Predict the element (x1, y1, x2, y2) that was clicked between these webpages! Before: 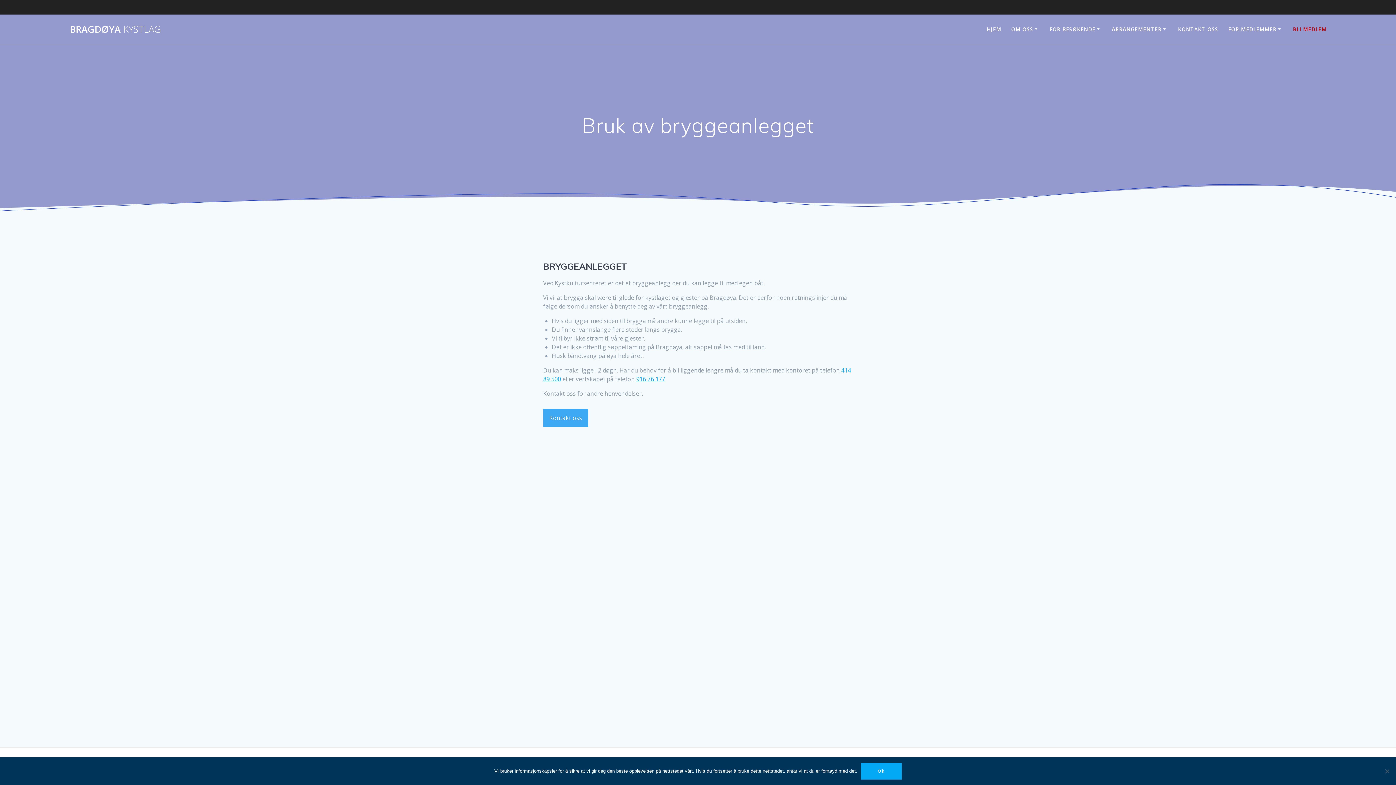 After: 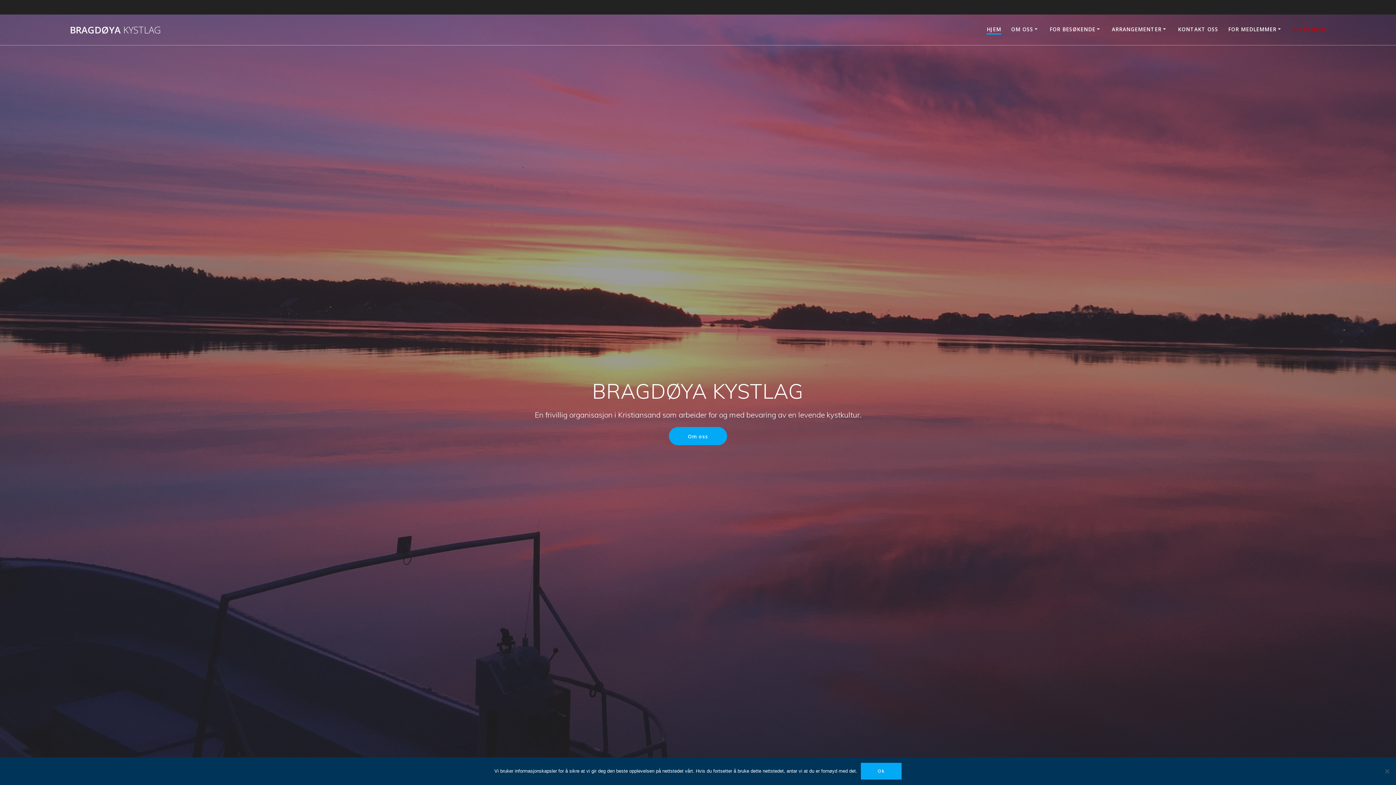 Action: label: BRAGDØYA KYSTLAG bbox: (69, 24, 161, 33)